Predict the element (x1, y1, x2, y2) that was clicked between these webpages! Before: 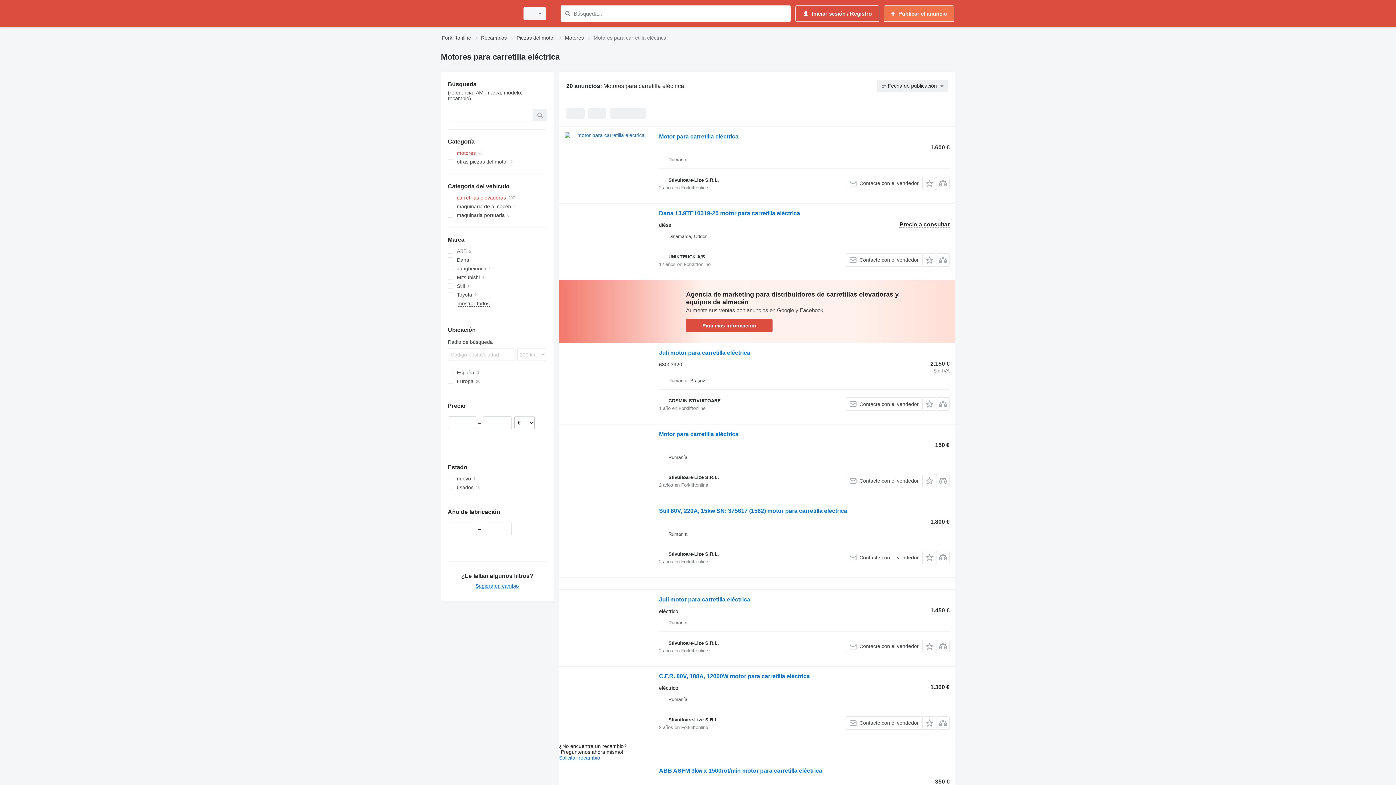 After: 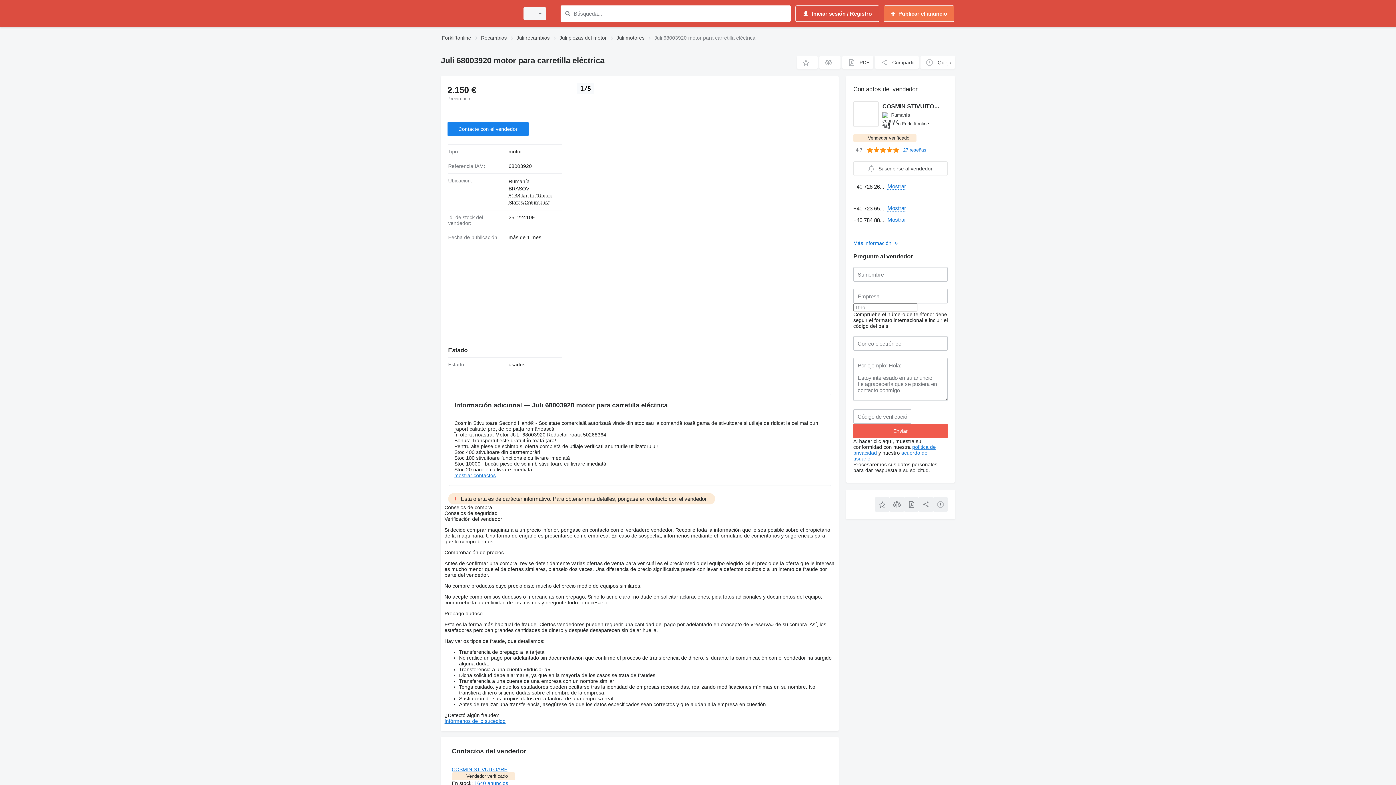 Action: bbox: (659, 349, 750, 358) label: Juli motor para carretilla eléctrica